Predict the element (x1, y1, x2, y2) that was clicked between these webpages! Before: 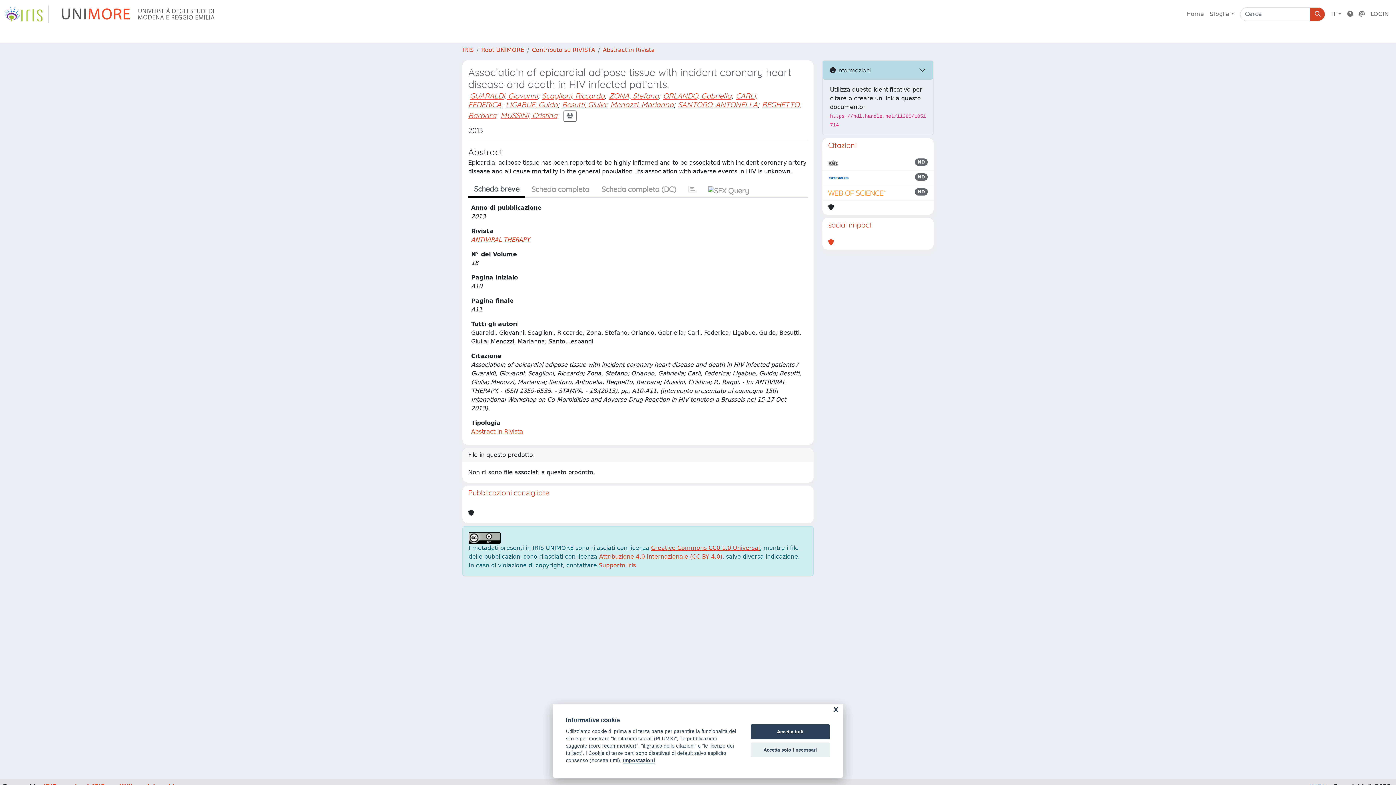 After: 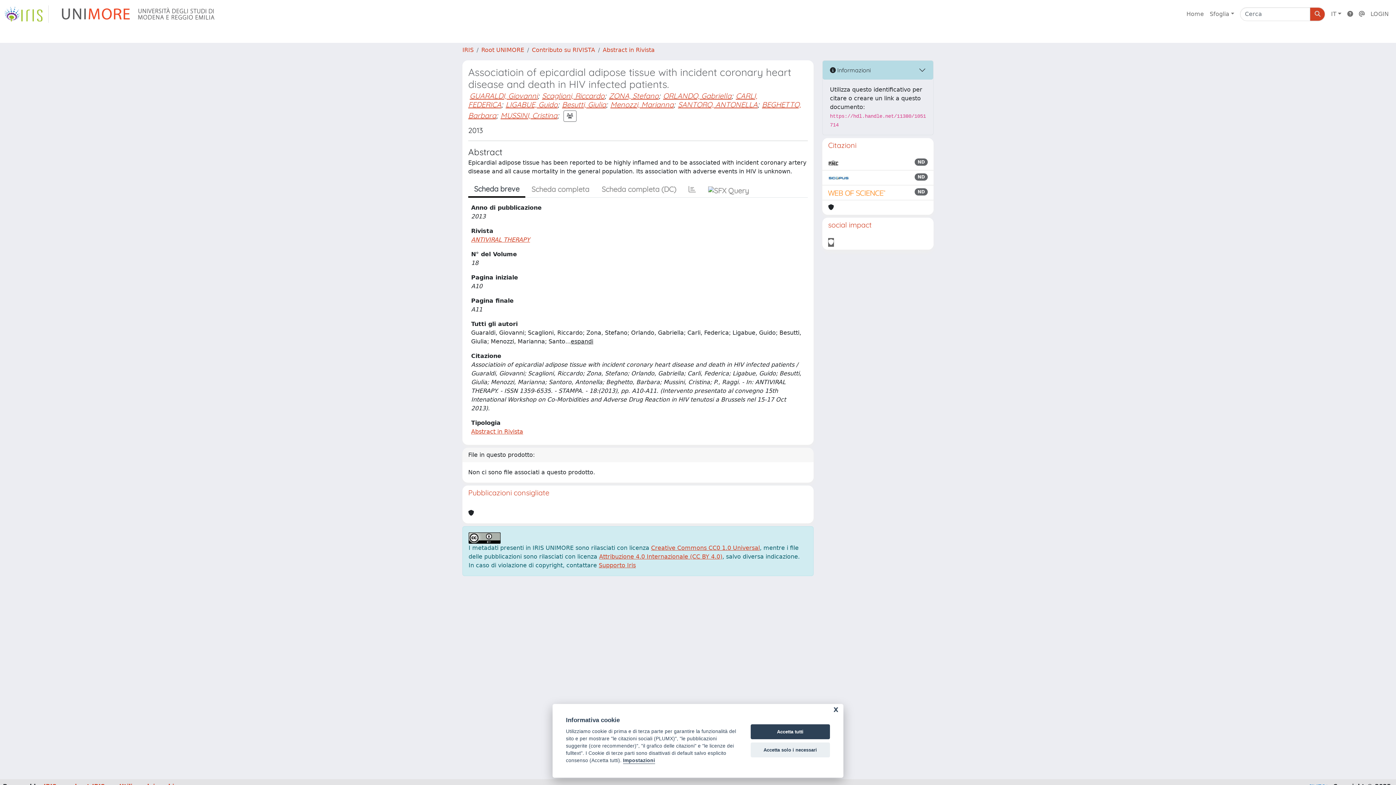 Action: bbox: (828, 238, 834, 246)